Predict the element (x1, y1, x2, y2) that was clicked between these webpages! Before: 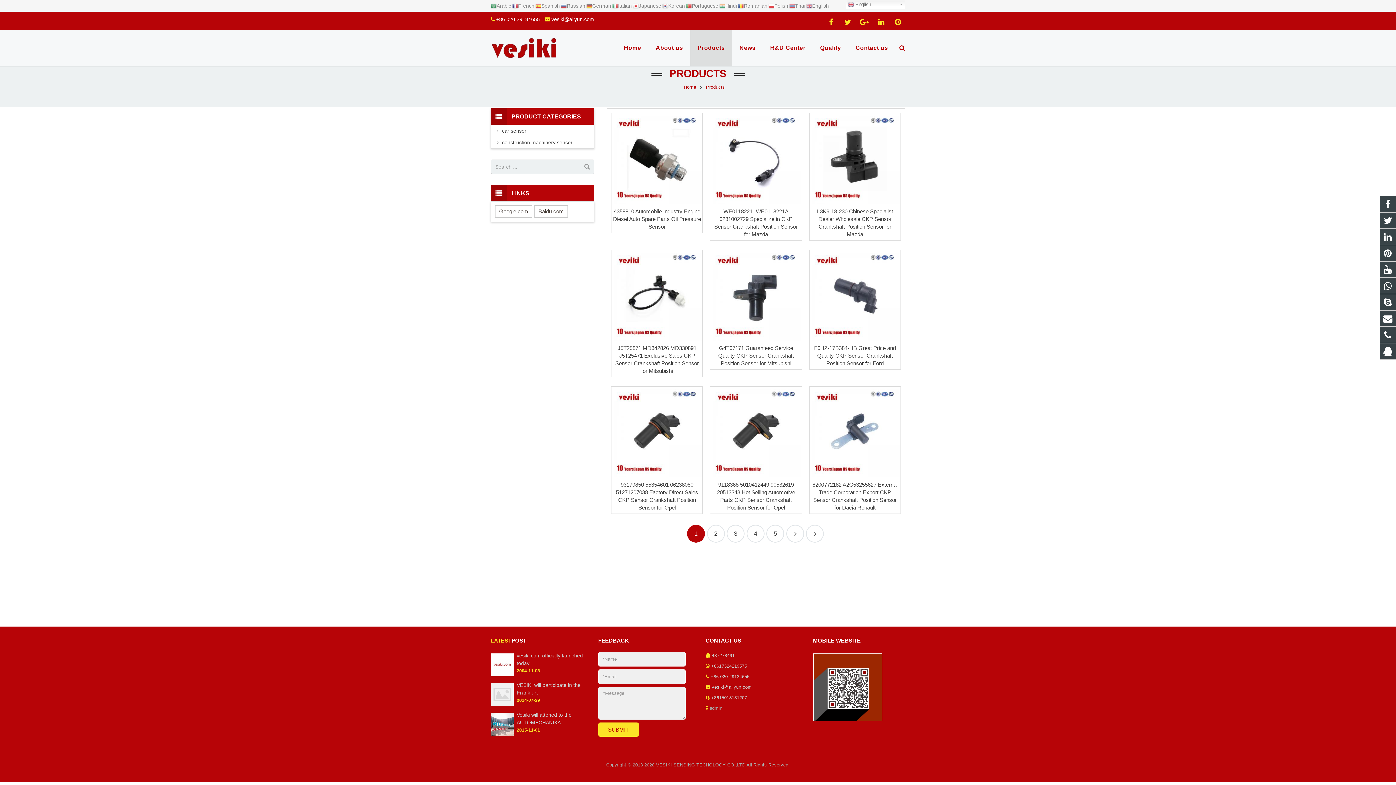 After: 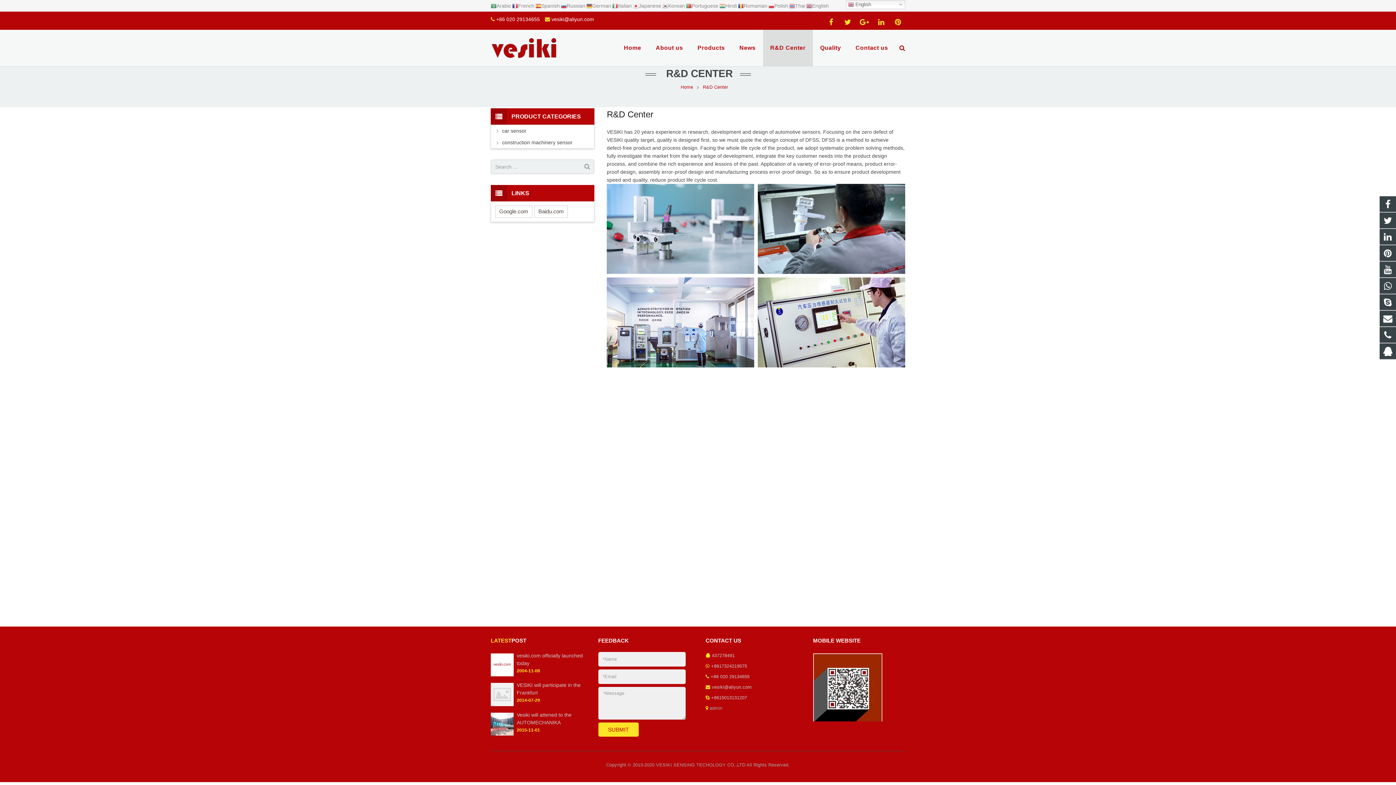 Action: label: R&D Center bbox: (763, 29, 813, 66)